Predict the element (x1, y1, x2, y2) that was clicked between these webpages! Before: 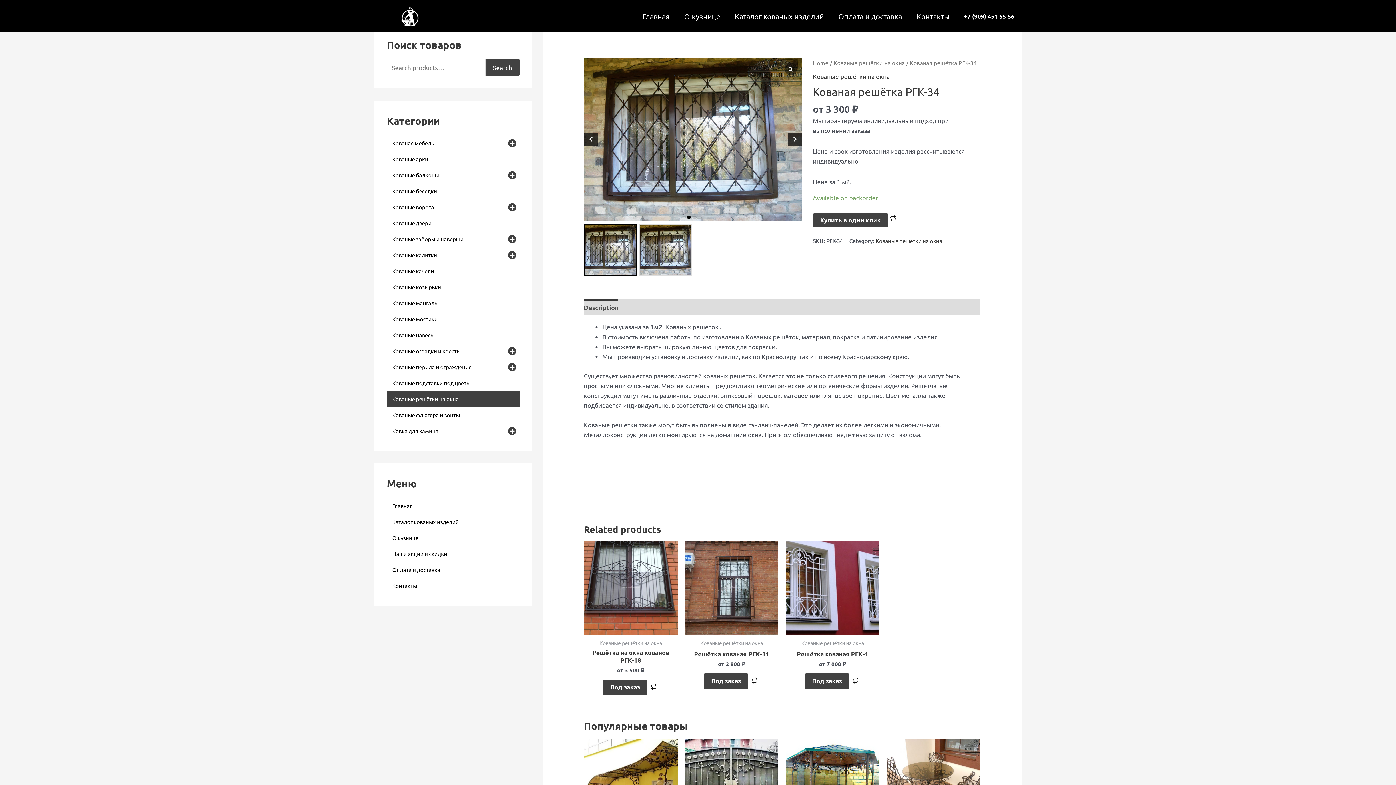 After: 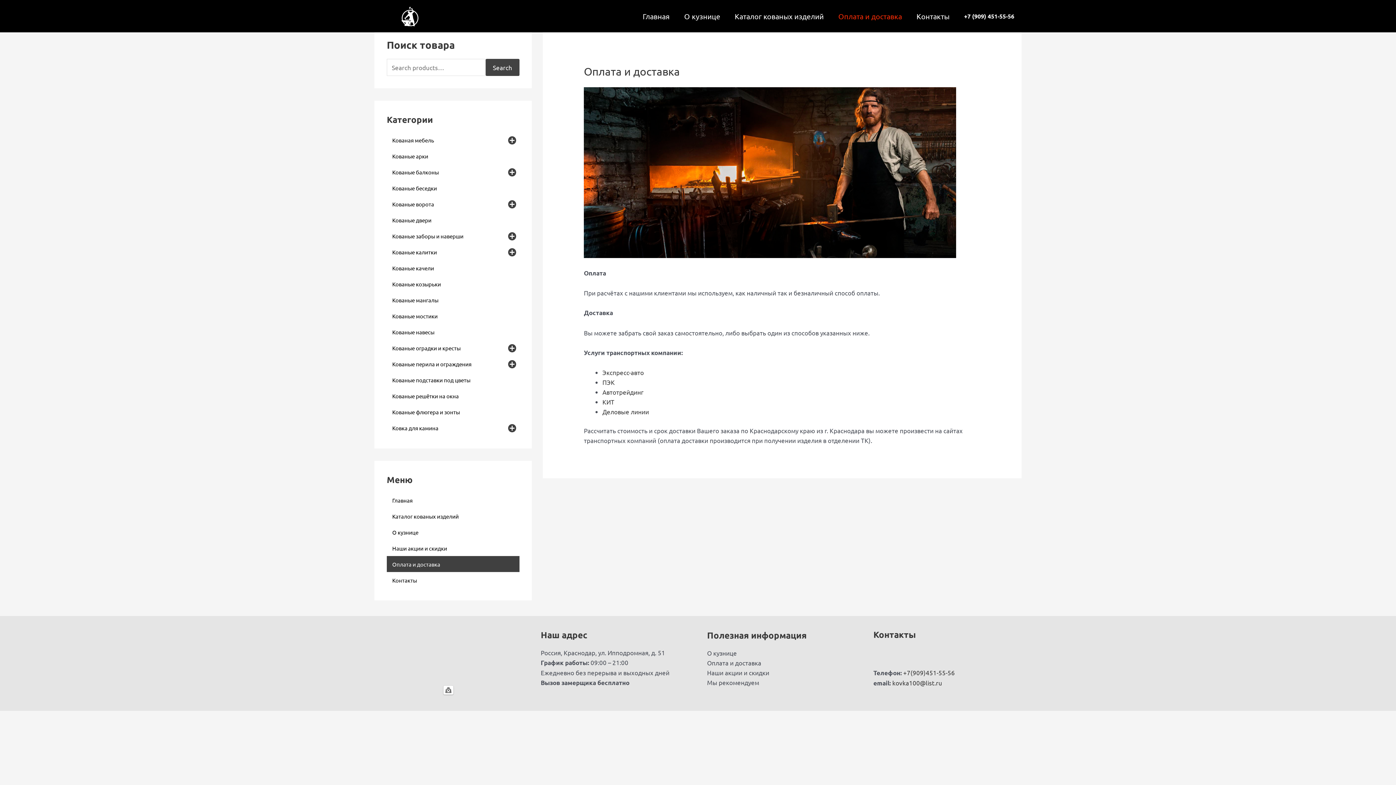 Action: label: Оплата и доставка bbox: (386, 561, 519, 577)